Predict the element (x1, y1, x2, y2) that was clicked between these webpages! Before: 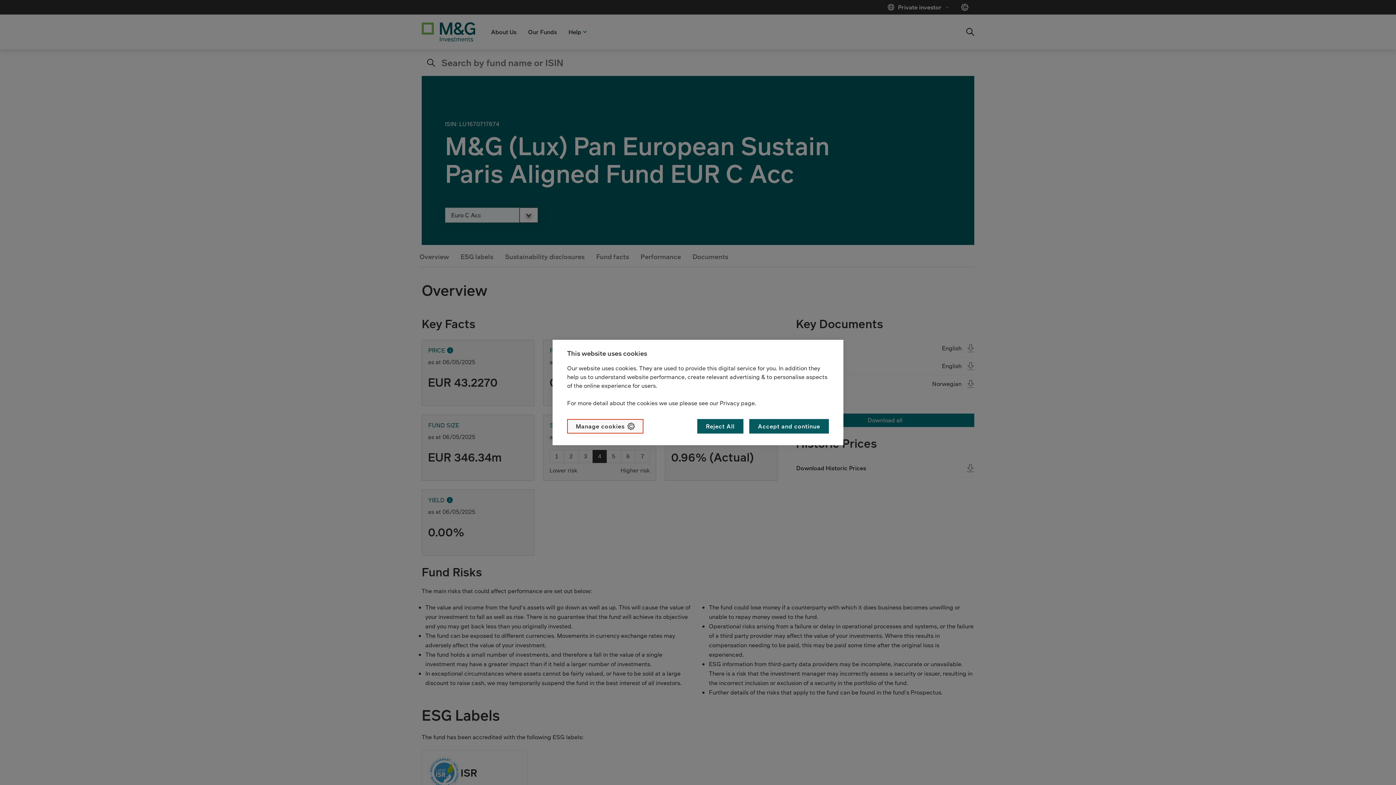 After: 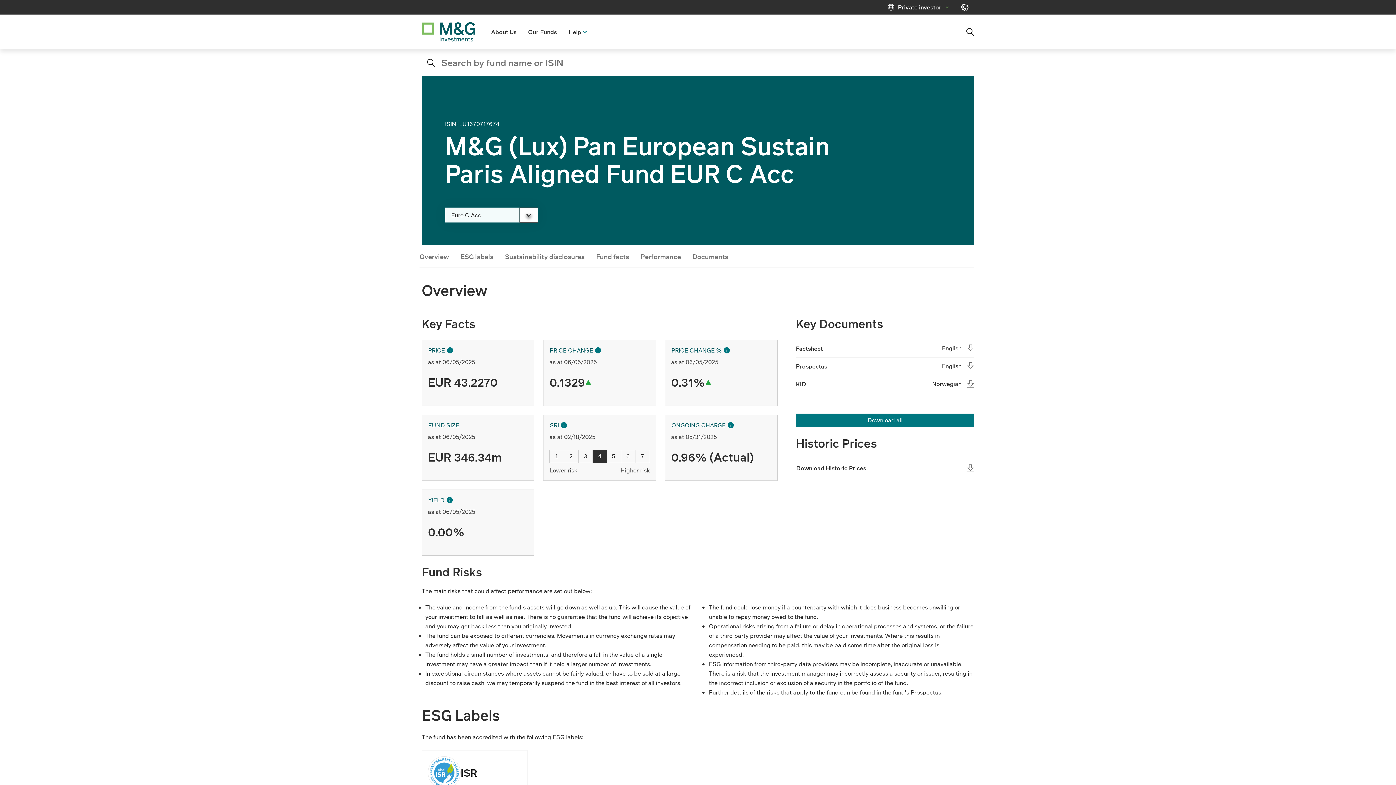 Action: label: Accept and continue bbox: (749, 419, 829, 433)